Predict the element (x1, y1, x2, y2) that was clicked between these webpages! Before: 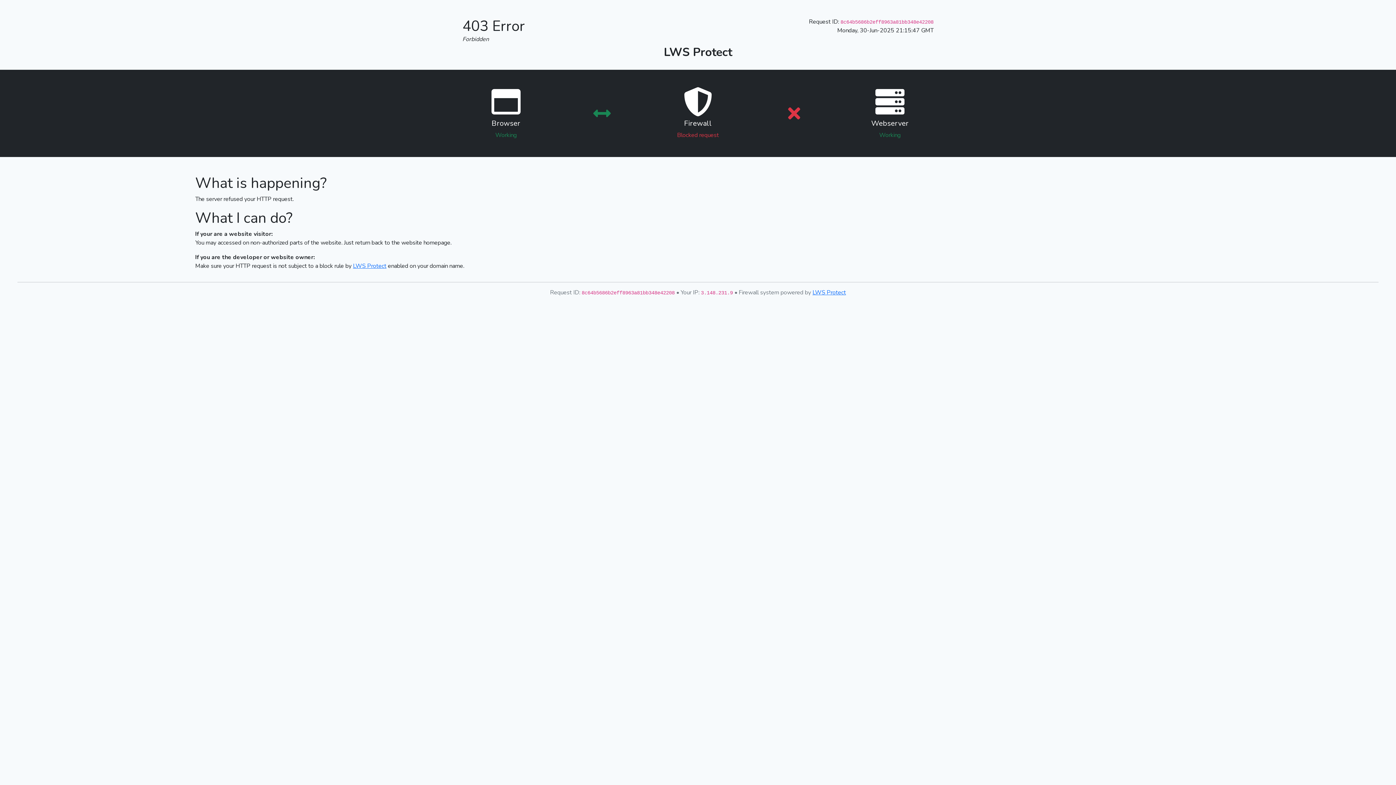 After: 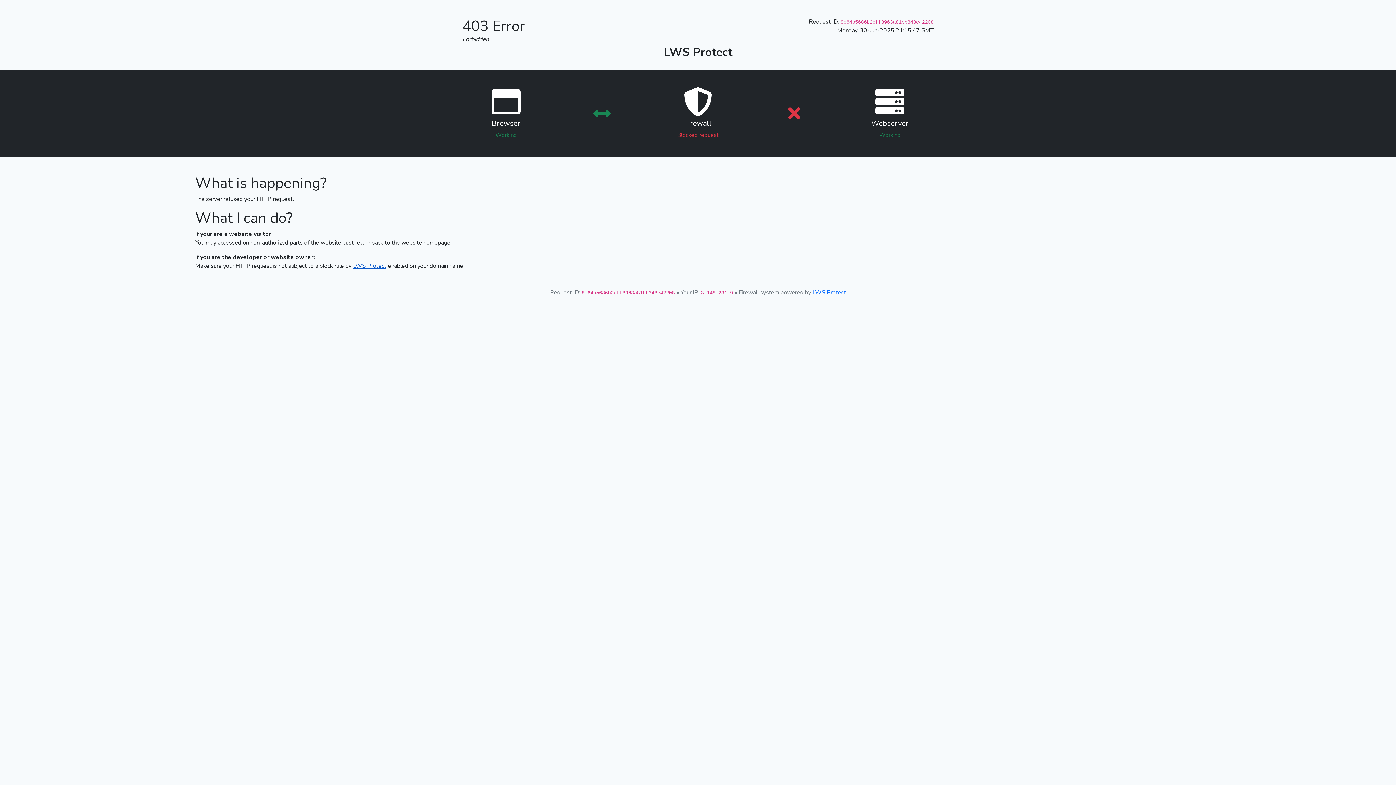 Action: label: LWS Protect bbox: (353, 262, 386, 270)